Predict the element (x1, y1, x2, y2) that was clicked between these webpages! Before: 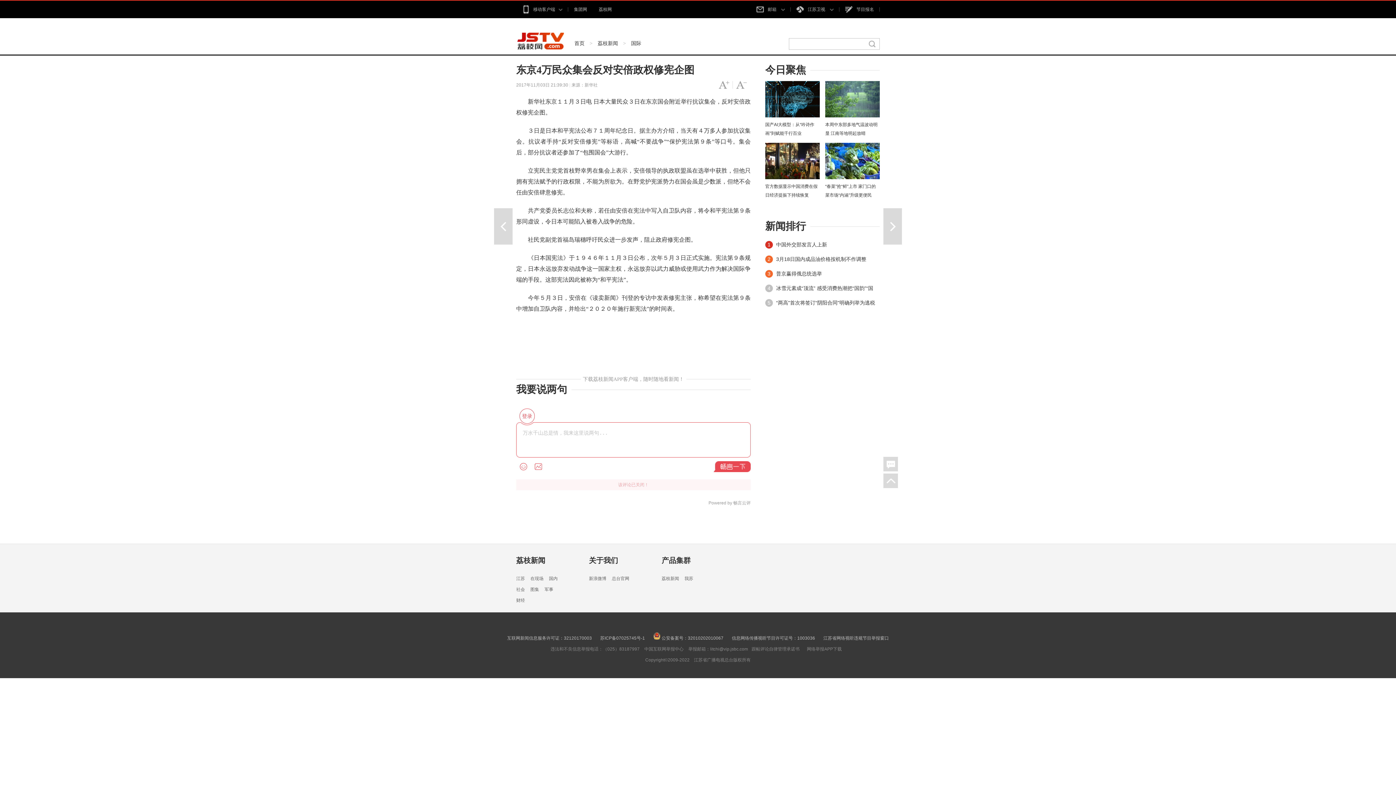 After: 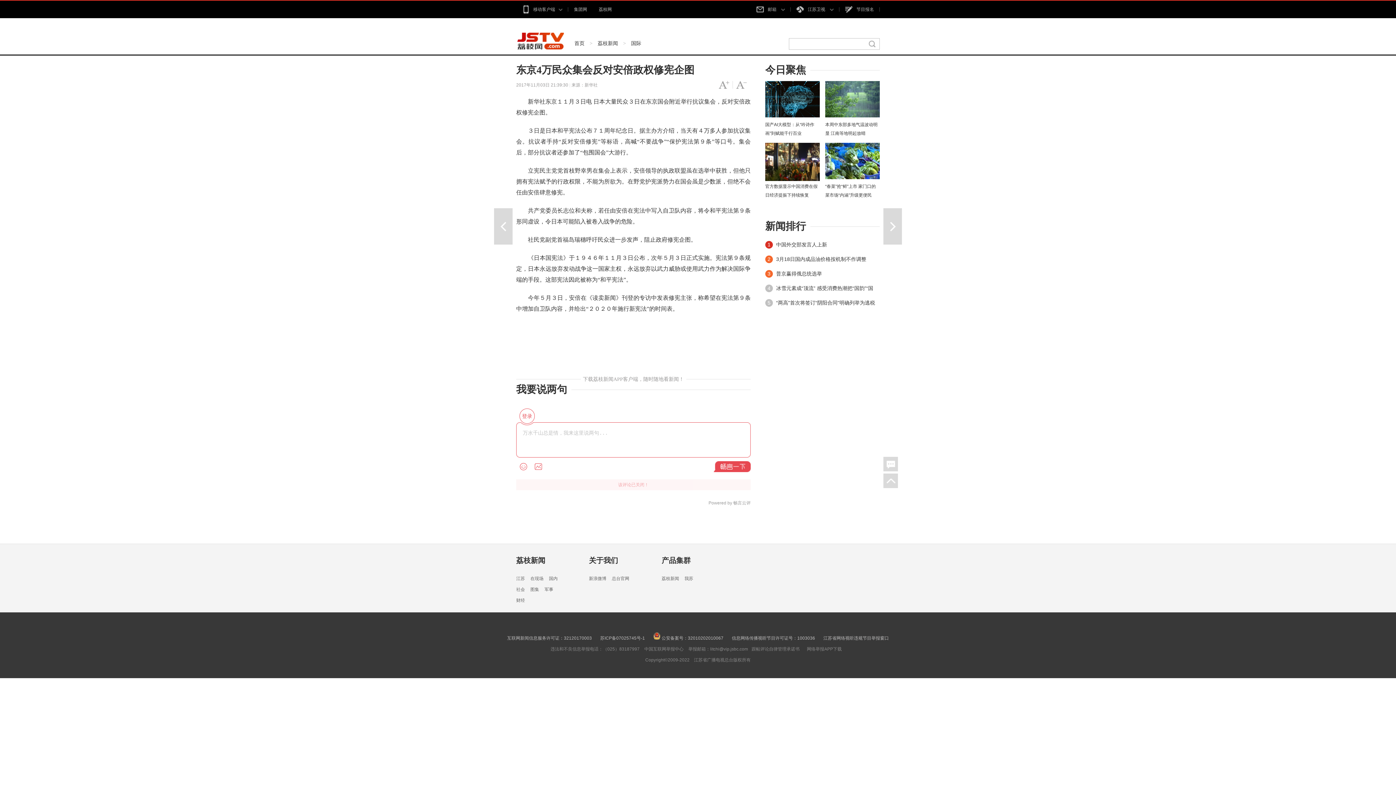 Action: bbox: (765, 175, 820, 180)